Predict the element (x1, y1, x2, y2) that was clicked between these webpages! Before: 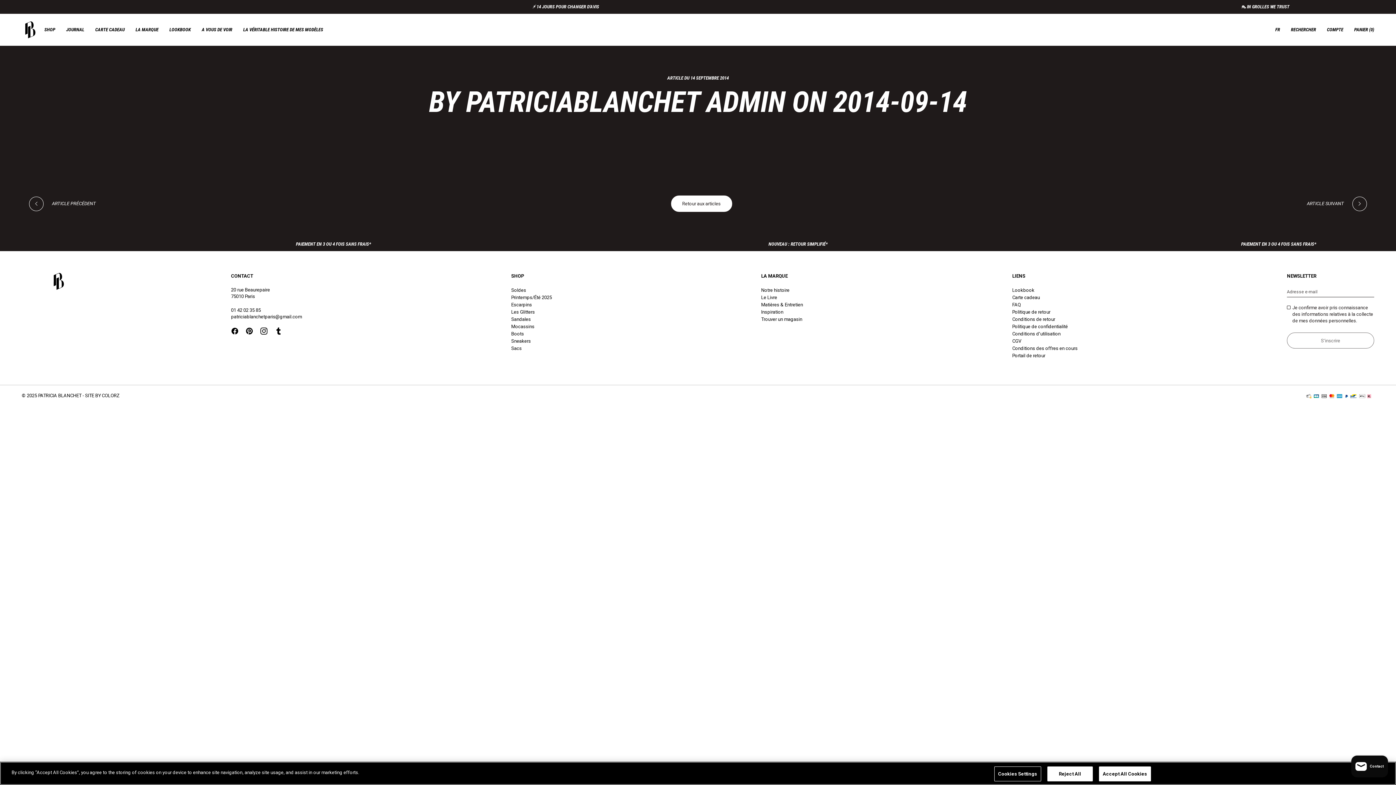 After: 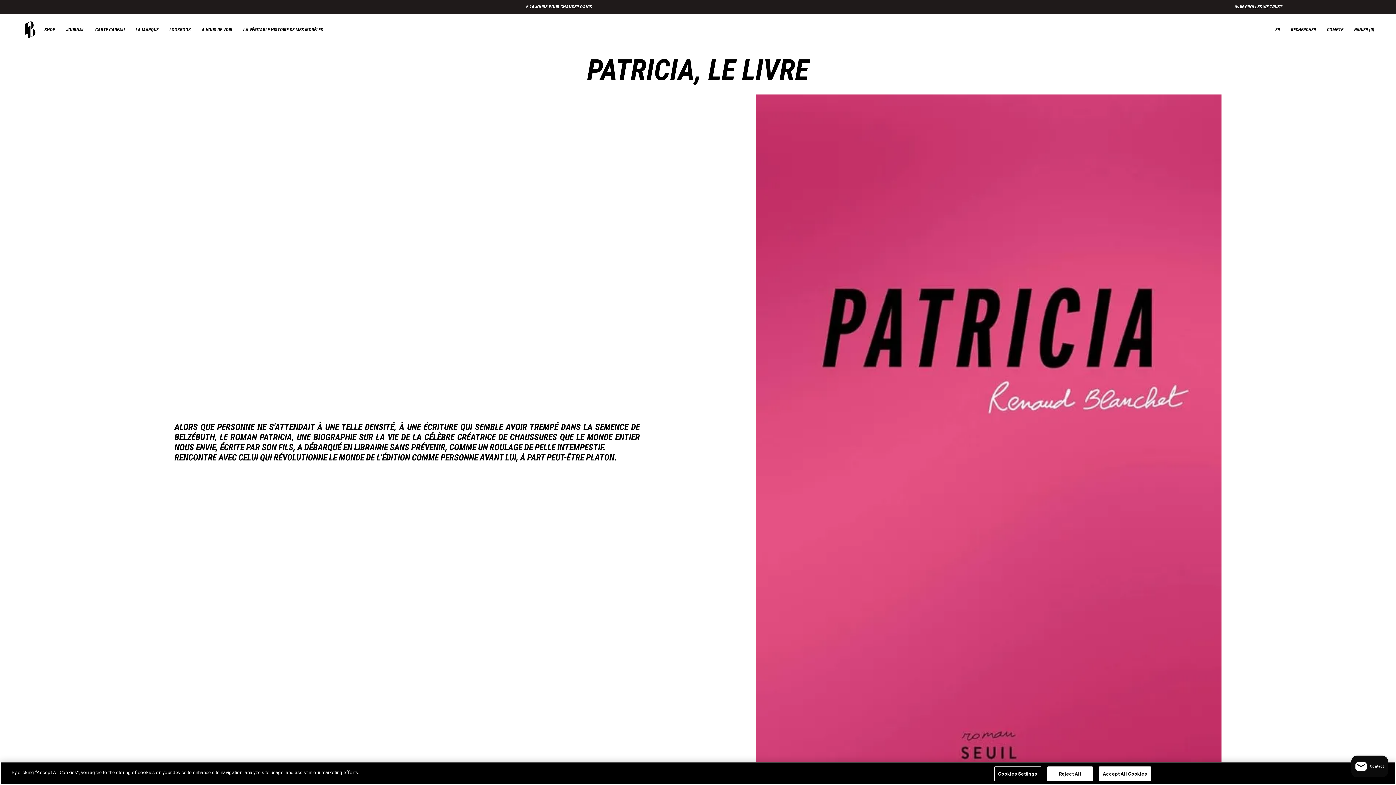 Action: bbox: (761, 294, 777, 300) label: Le Livre